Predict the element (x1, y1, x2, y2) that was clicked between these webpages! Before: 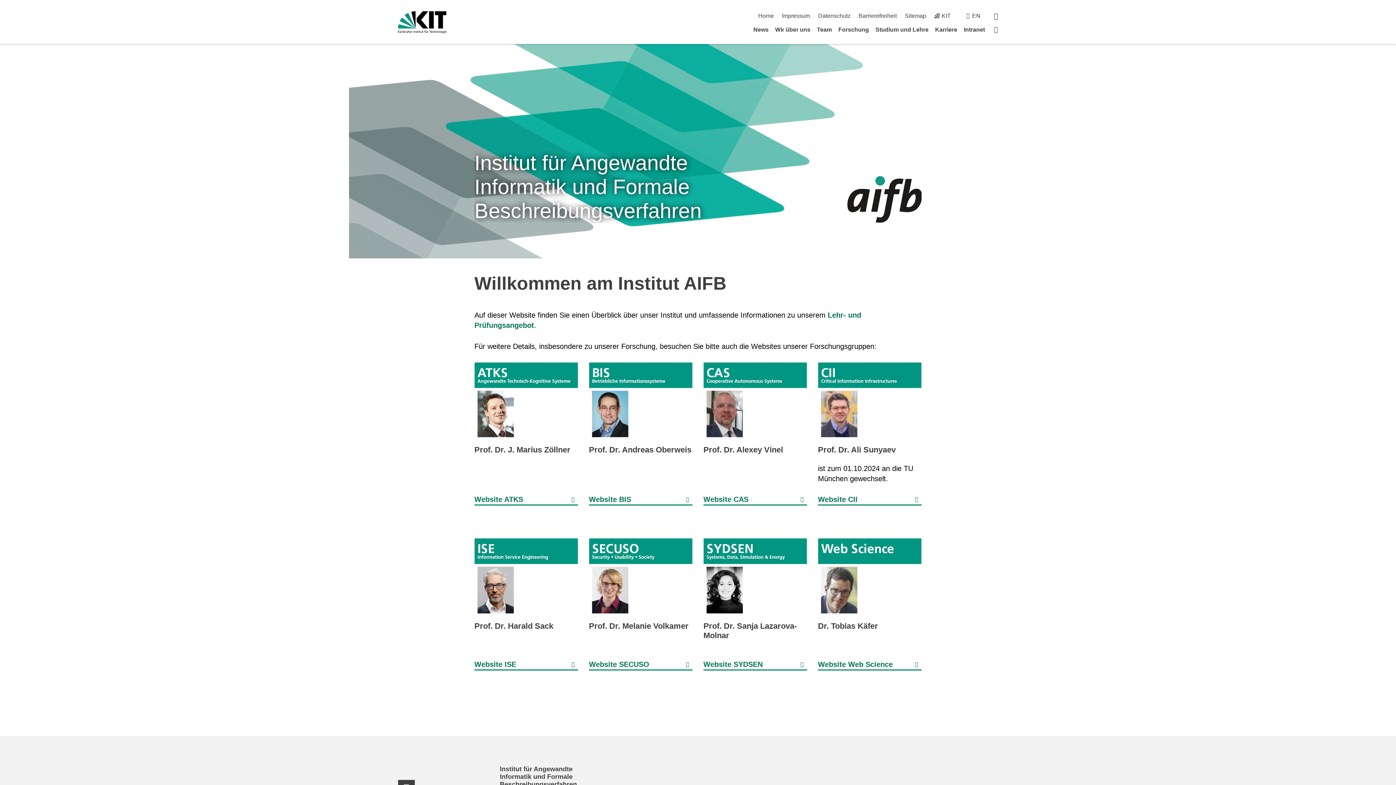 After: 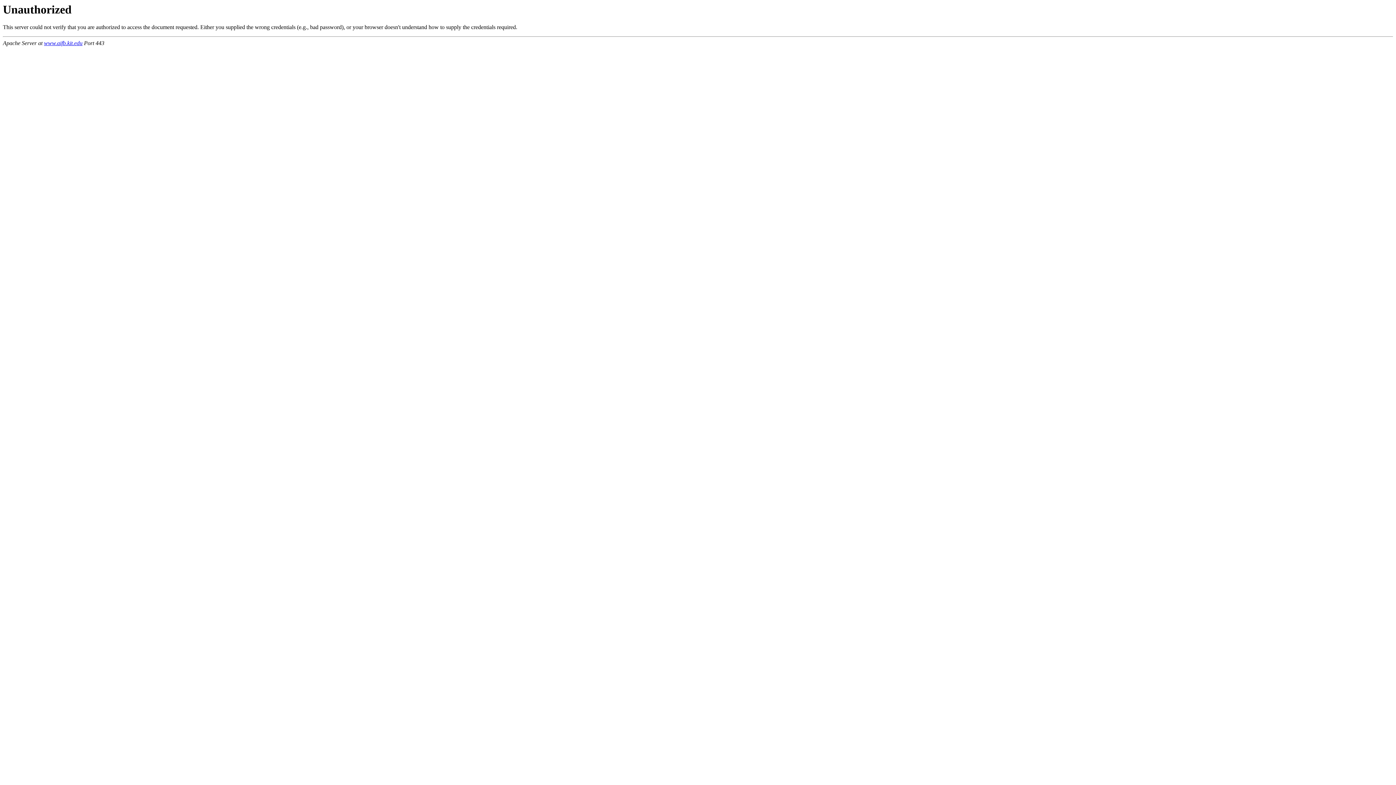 Action: bbox: (964, 26, 985, 32) label: Intranet